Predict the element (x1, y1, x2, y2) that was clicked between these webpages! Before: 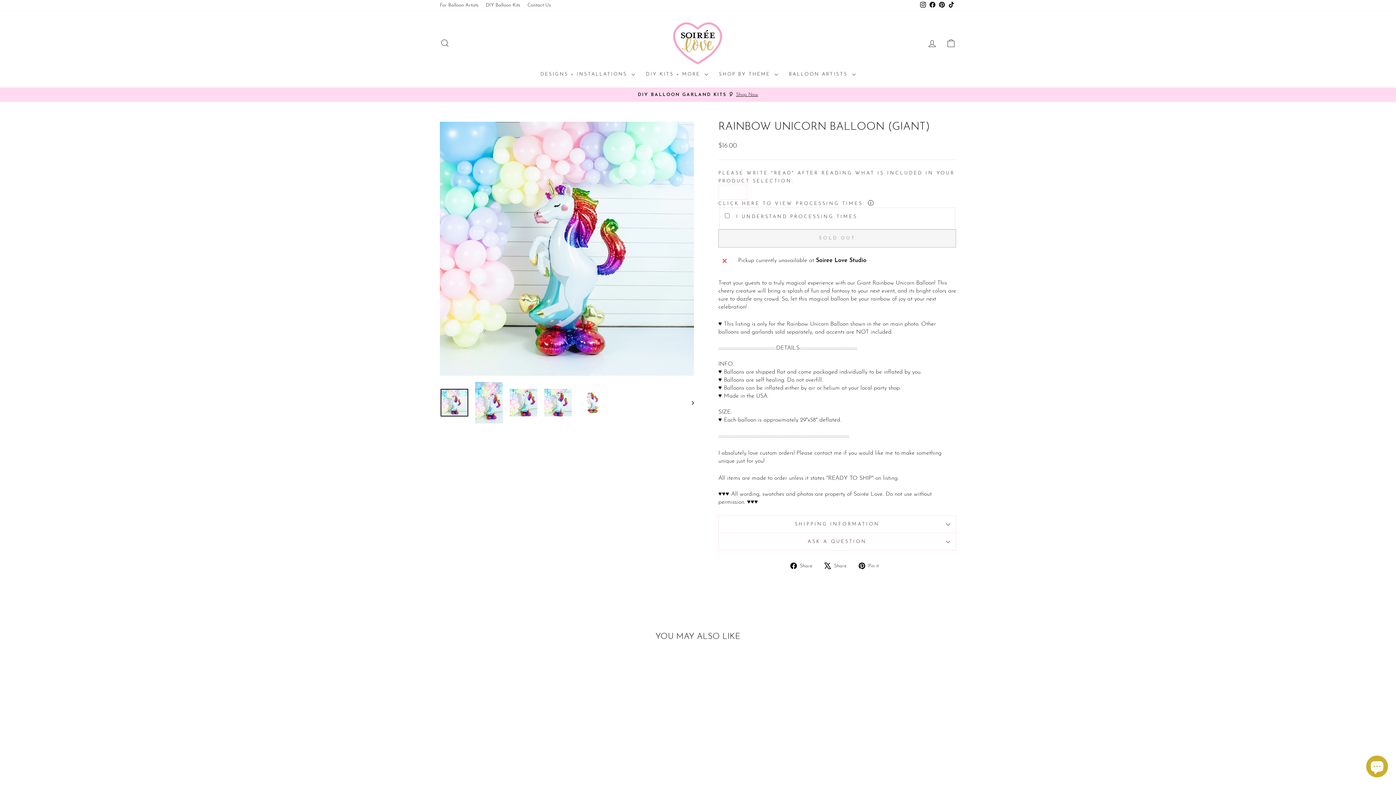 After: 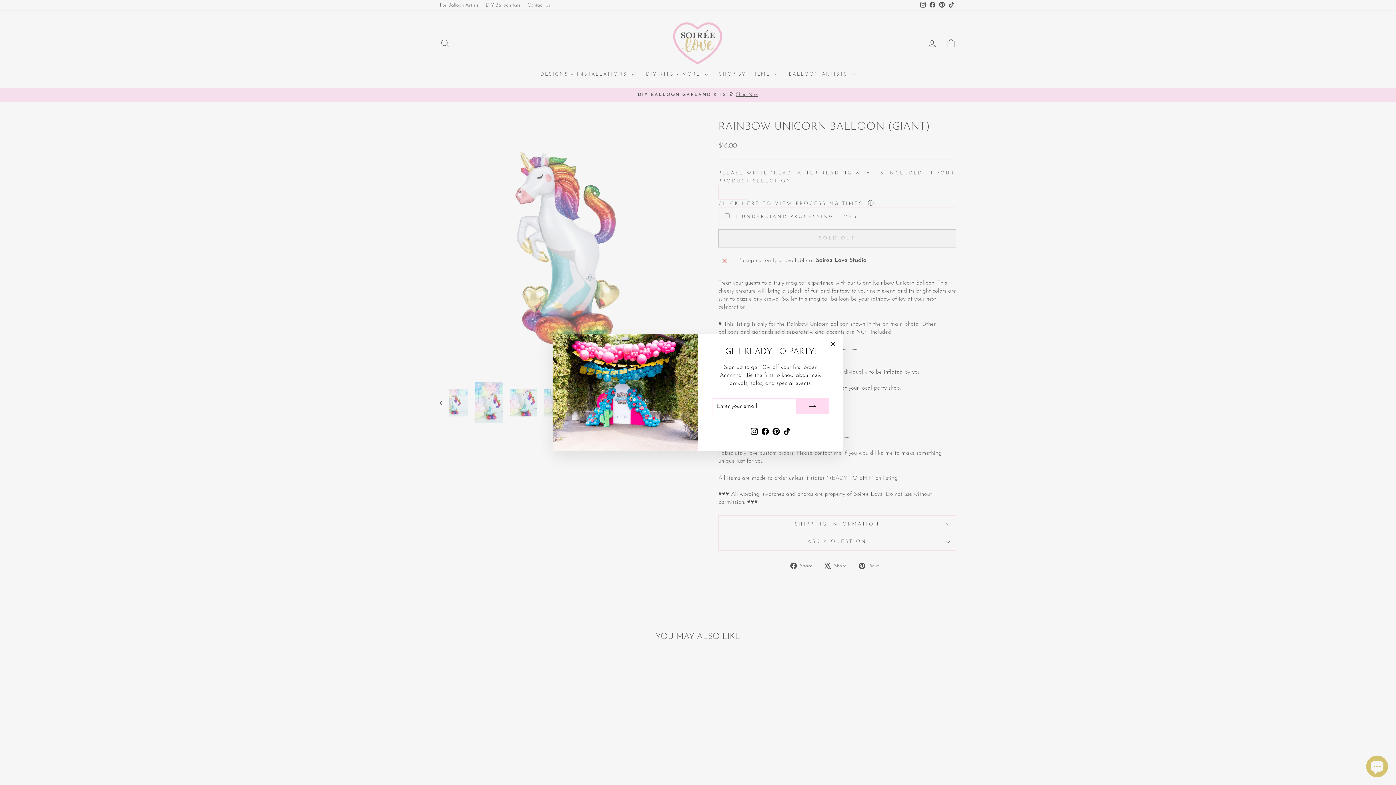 Action: bbox: (578, 389, 606, 416)